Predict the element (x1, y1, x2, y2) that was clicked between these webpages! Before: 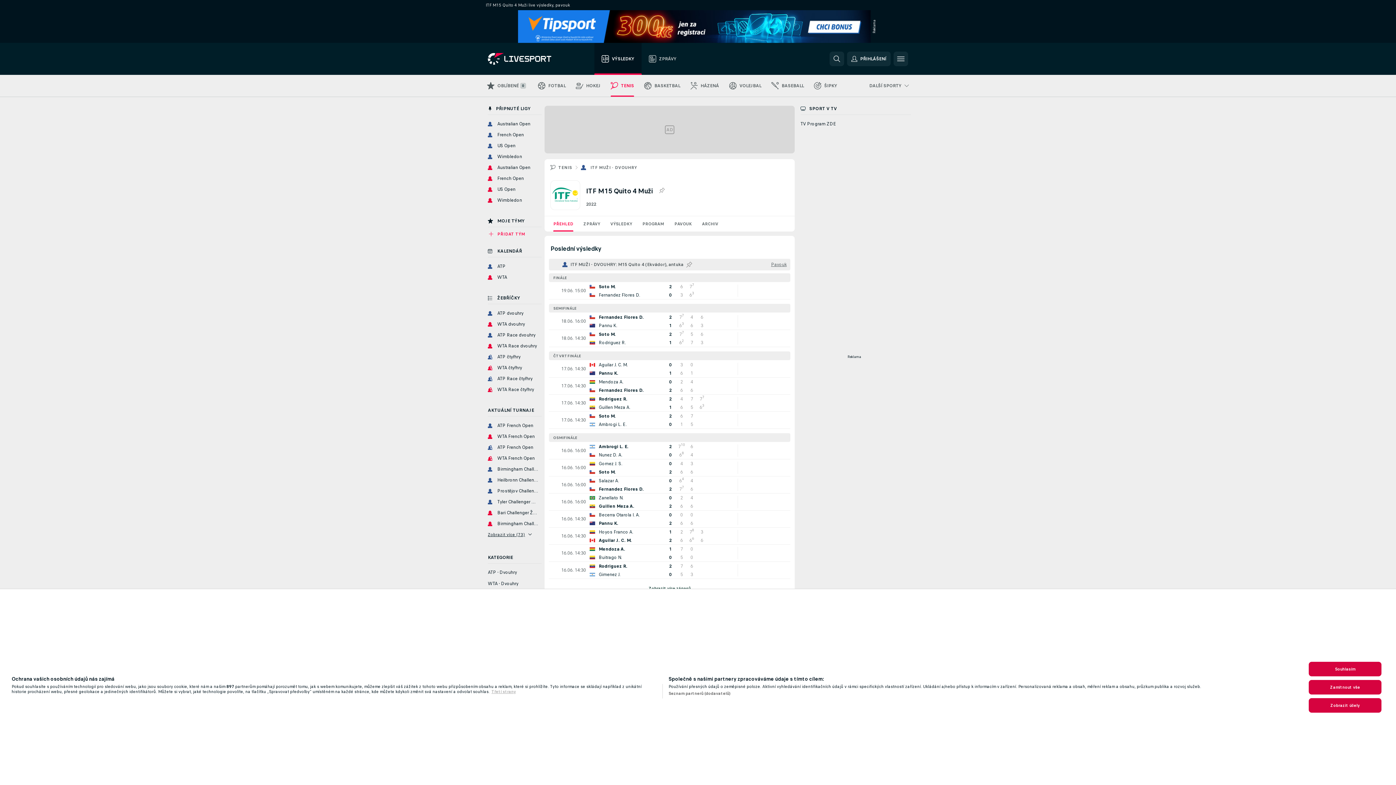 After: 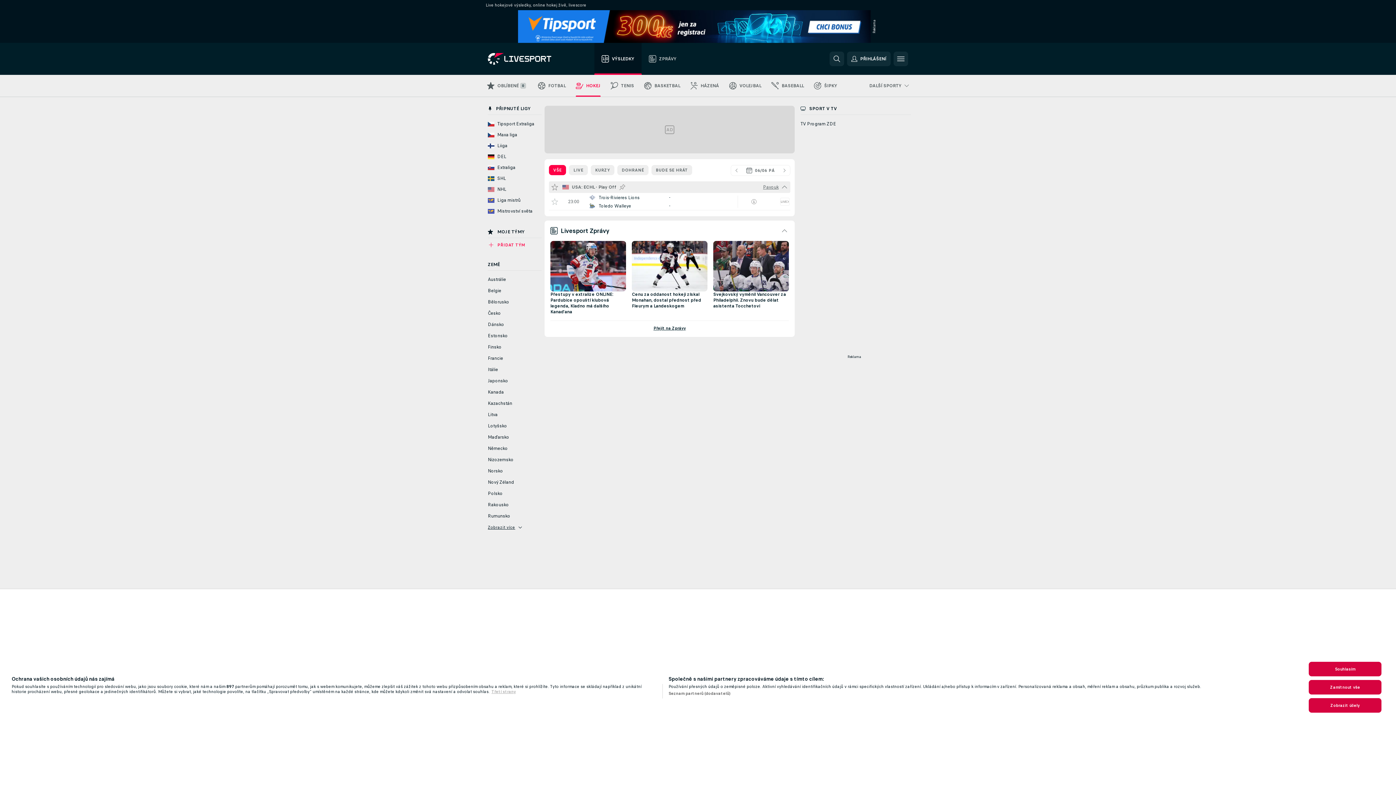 Action: label: HOKEJ bbox: (570, 74, 605, 96)